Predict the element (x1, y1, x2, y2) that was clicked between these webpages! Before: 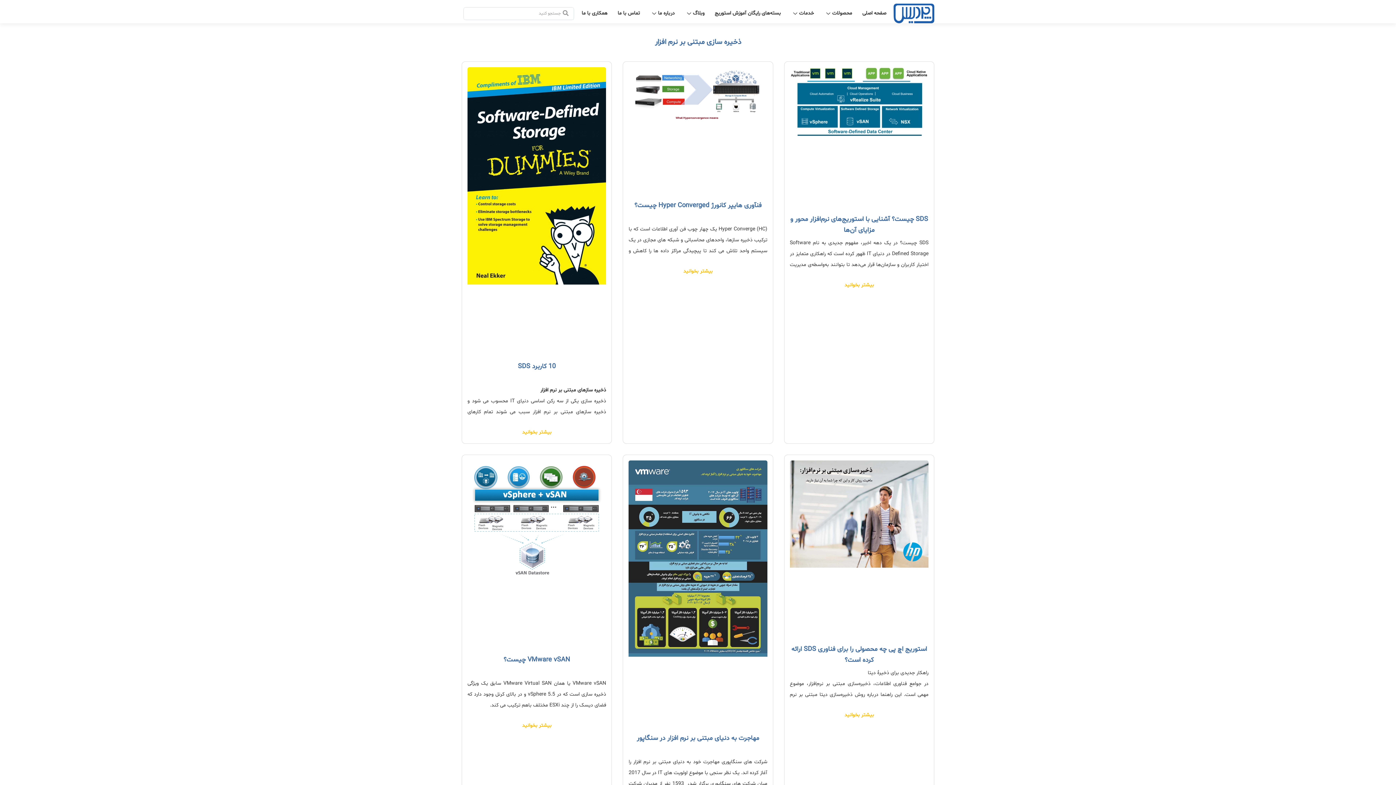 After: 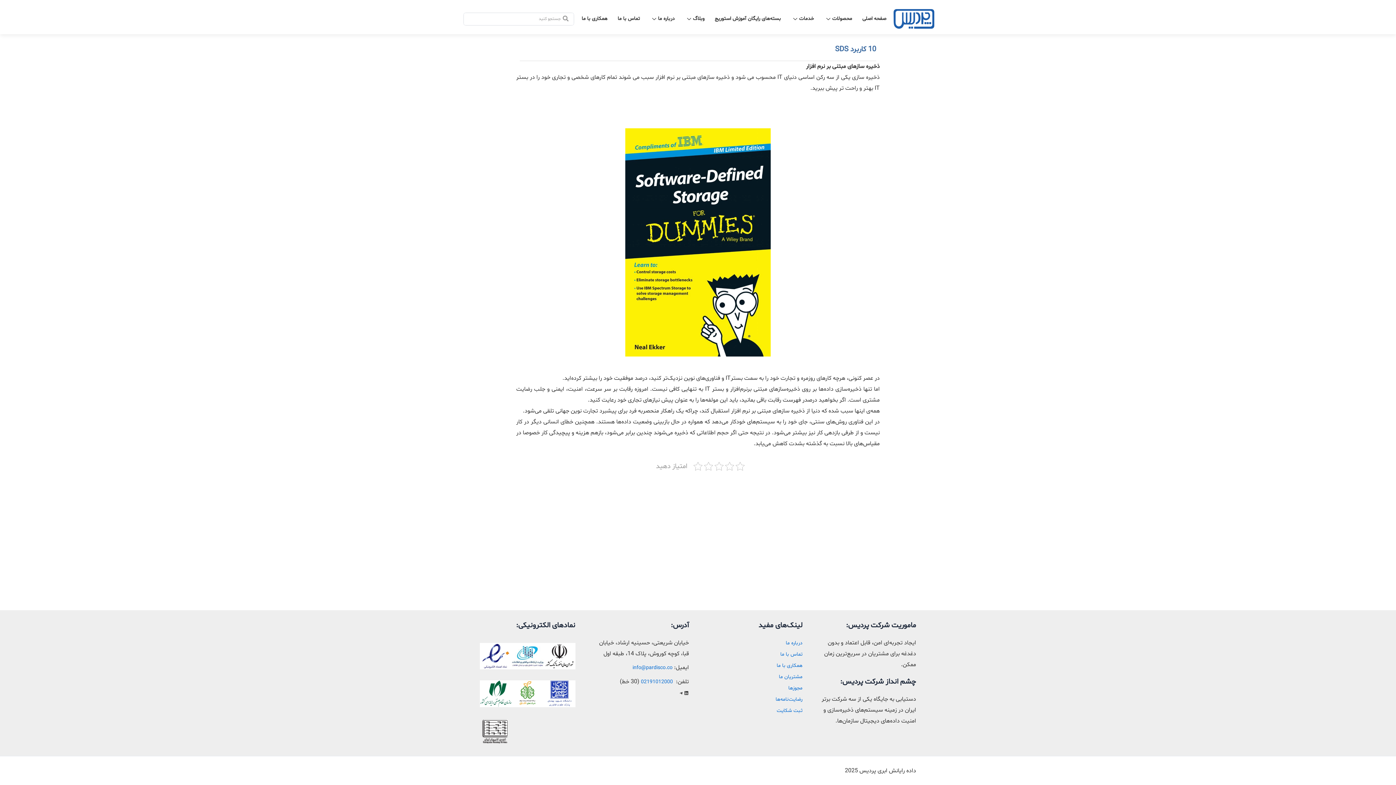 Action: bbox: (467, 67, 606, 354)